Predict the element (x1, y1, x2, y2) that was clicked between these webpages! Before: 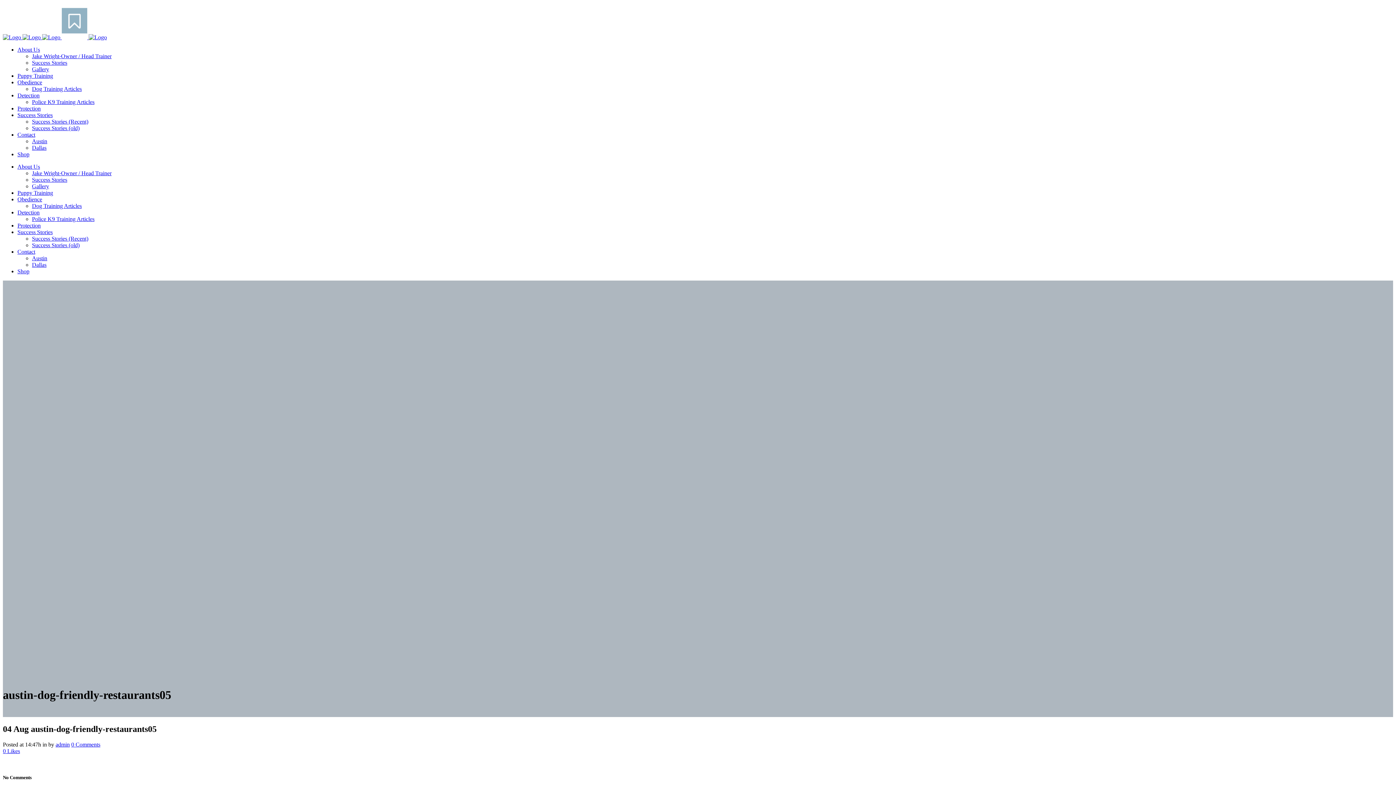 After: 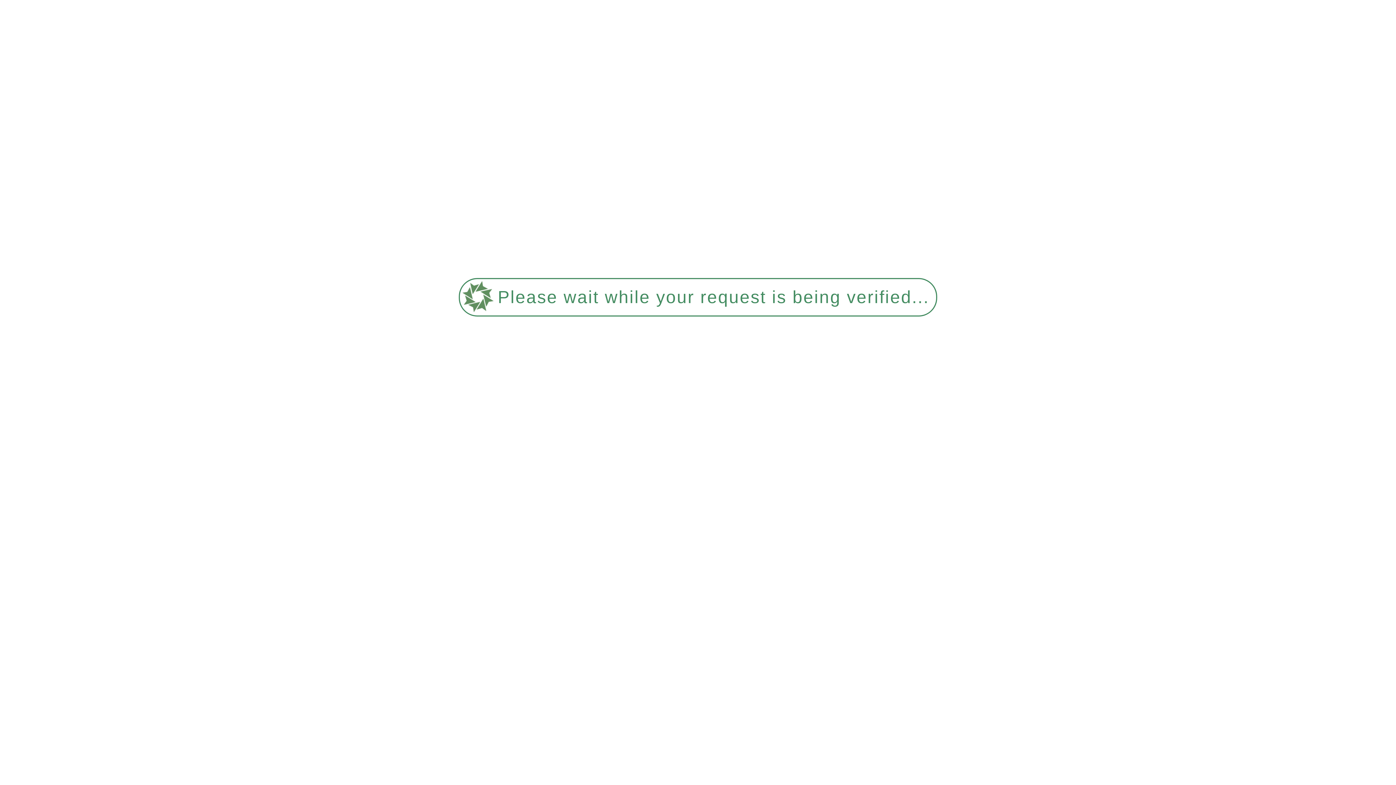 Action: bbox: (32, 138, 47, 144) label: Austin